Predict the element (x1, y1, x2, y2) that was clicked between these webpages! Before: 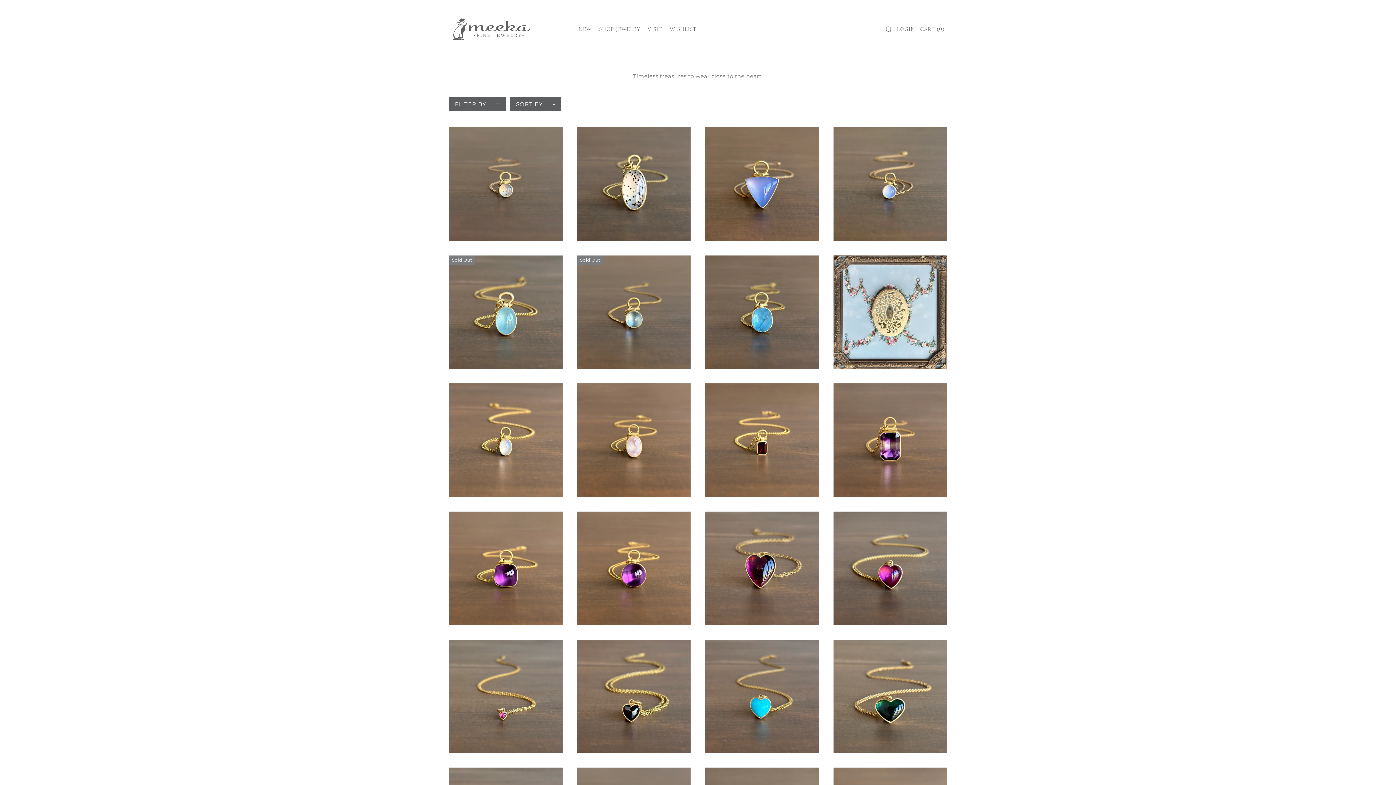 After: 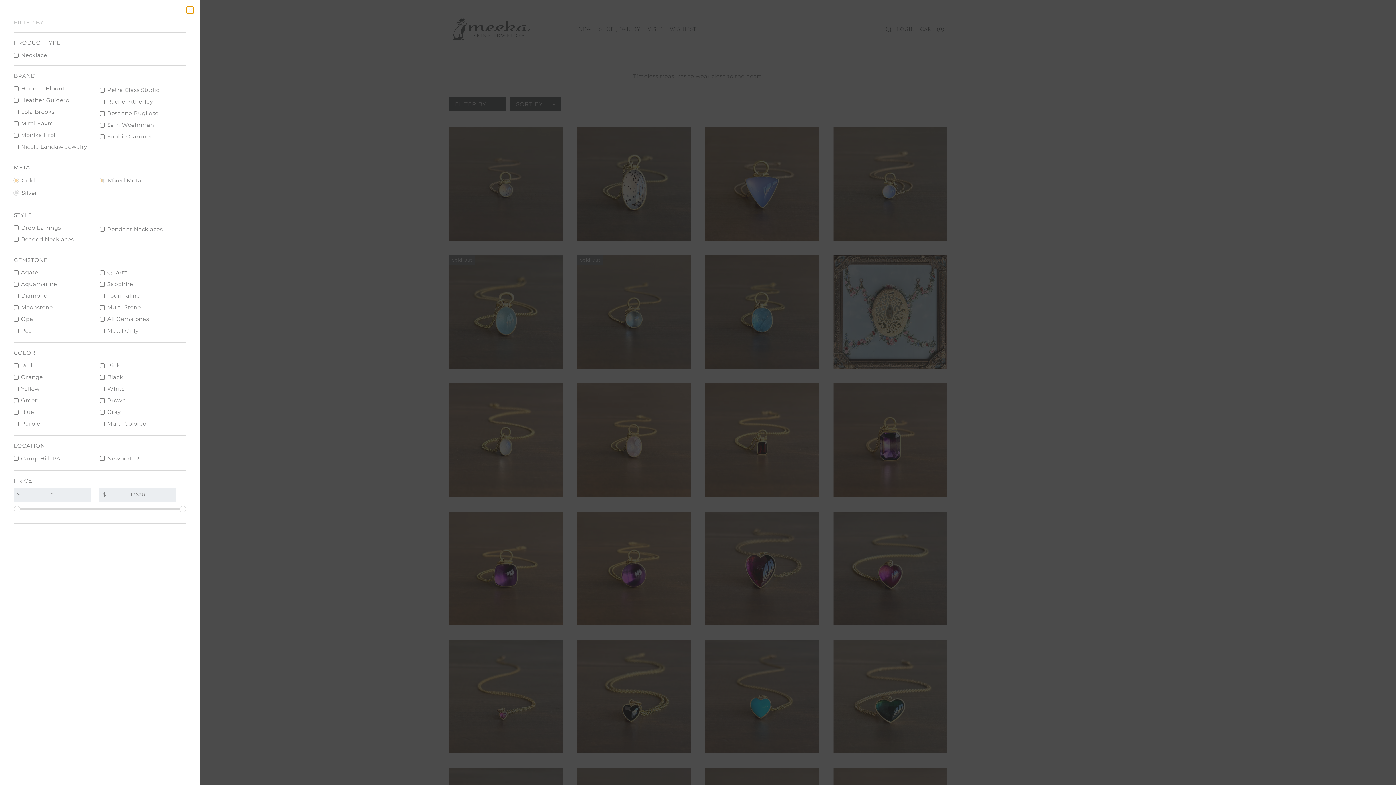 Action: label: Open filters bbox: (449, 97, 506, 111)